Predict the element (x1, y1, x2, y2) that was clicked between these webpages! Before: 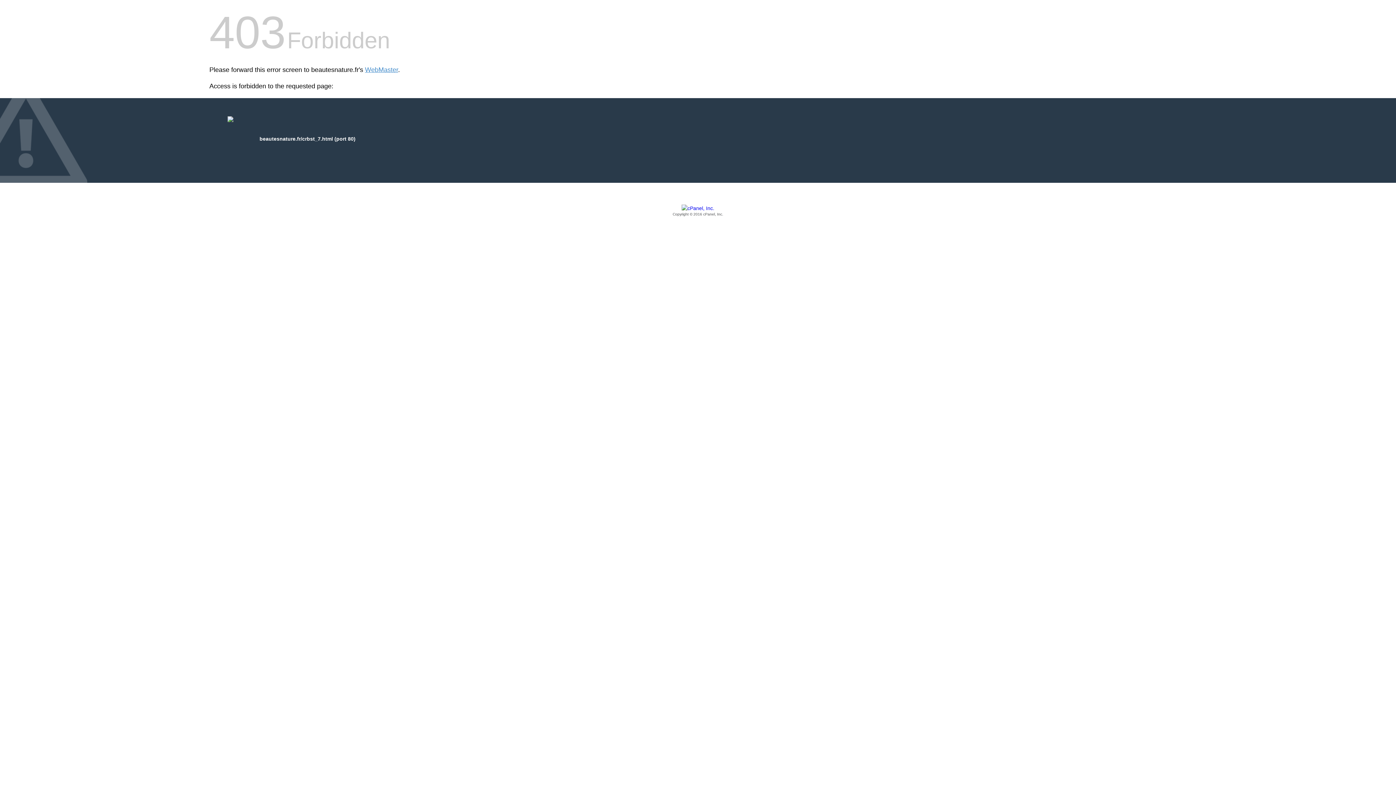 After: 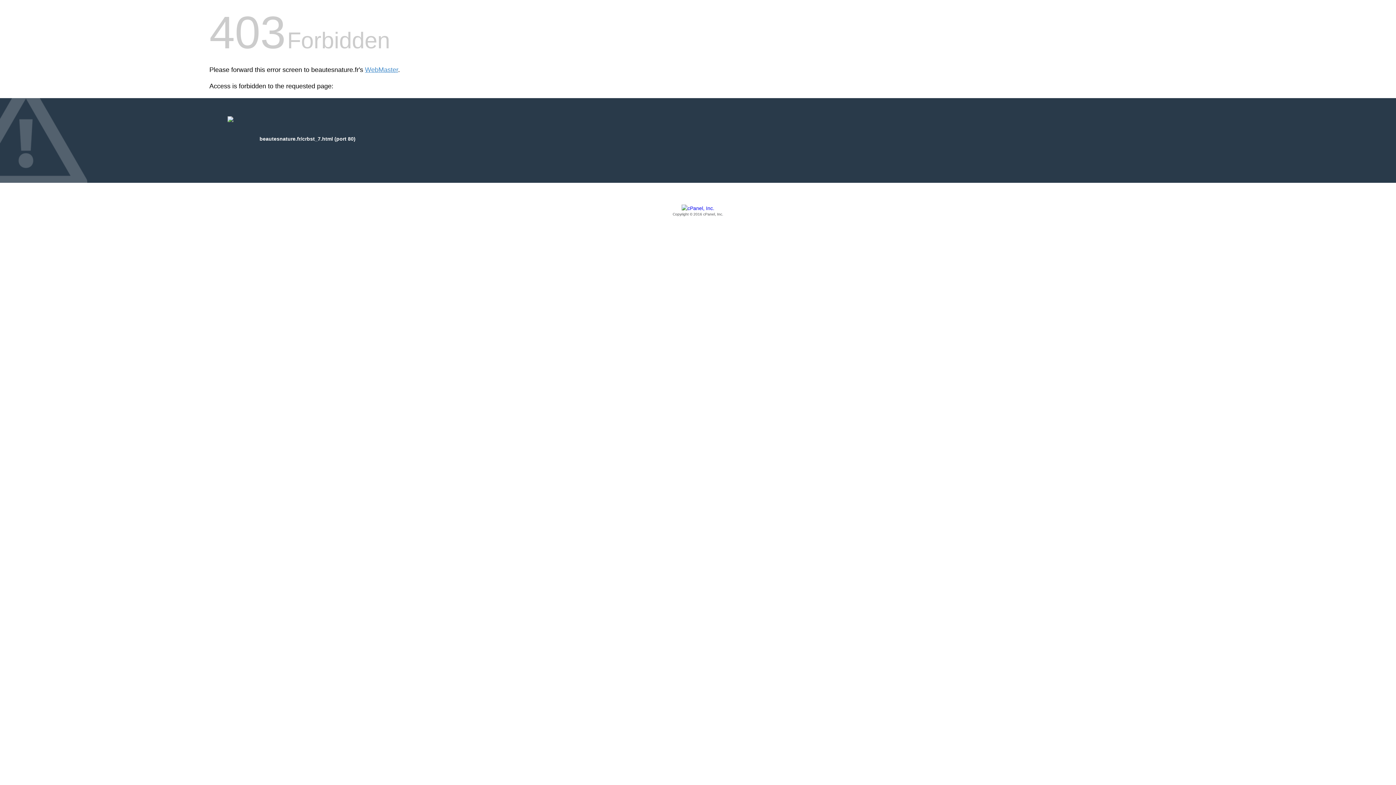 Action: bbox: (209, 205, 1186, 217) label: Copyright © 2016 cPanel, Inc.